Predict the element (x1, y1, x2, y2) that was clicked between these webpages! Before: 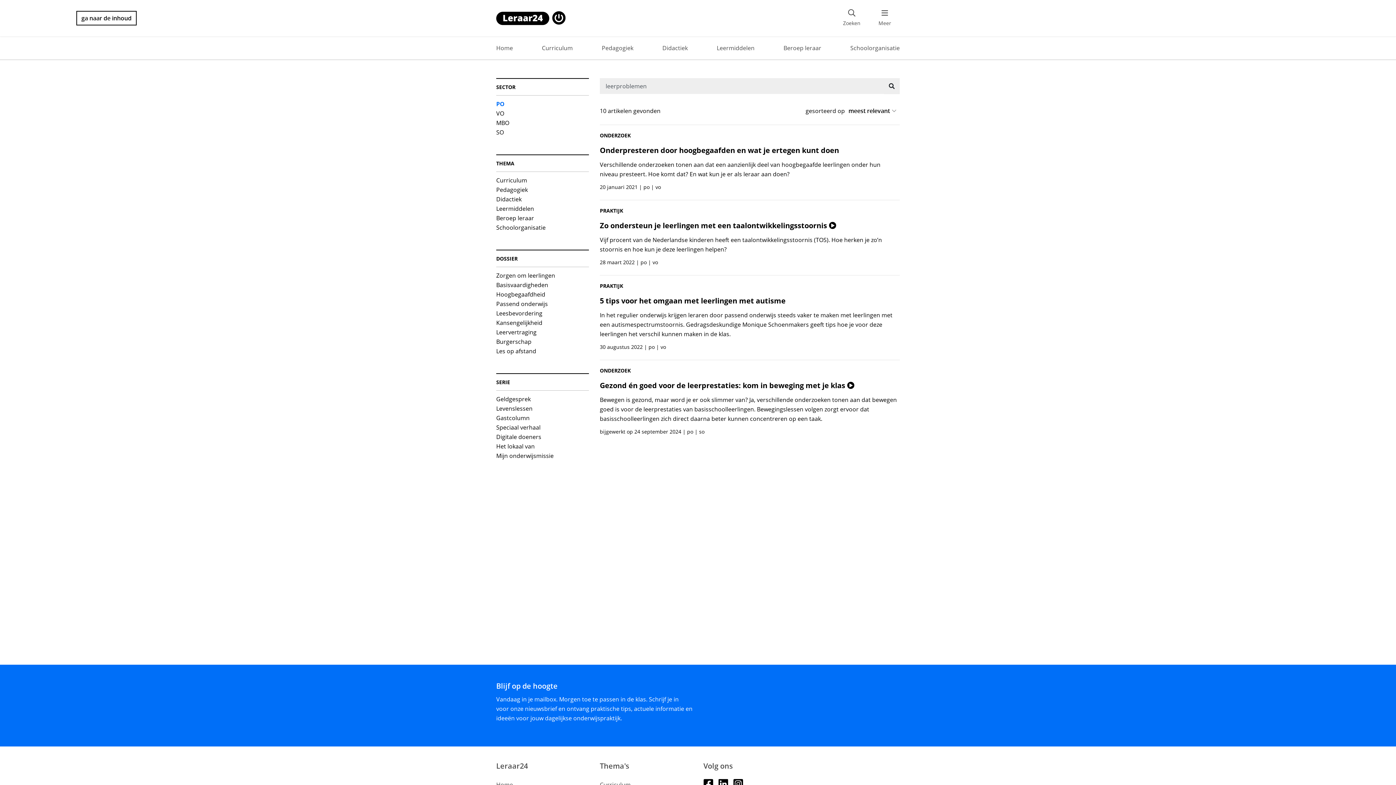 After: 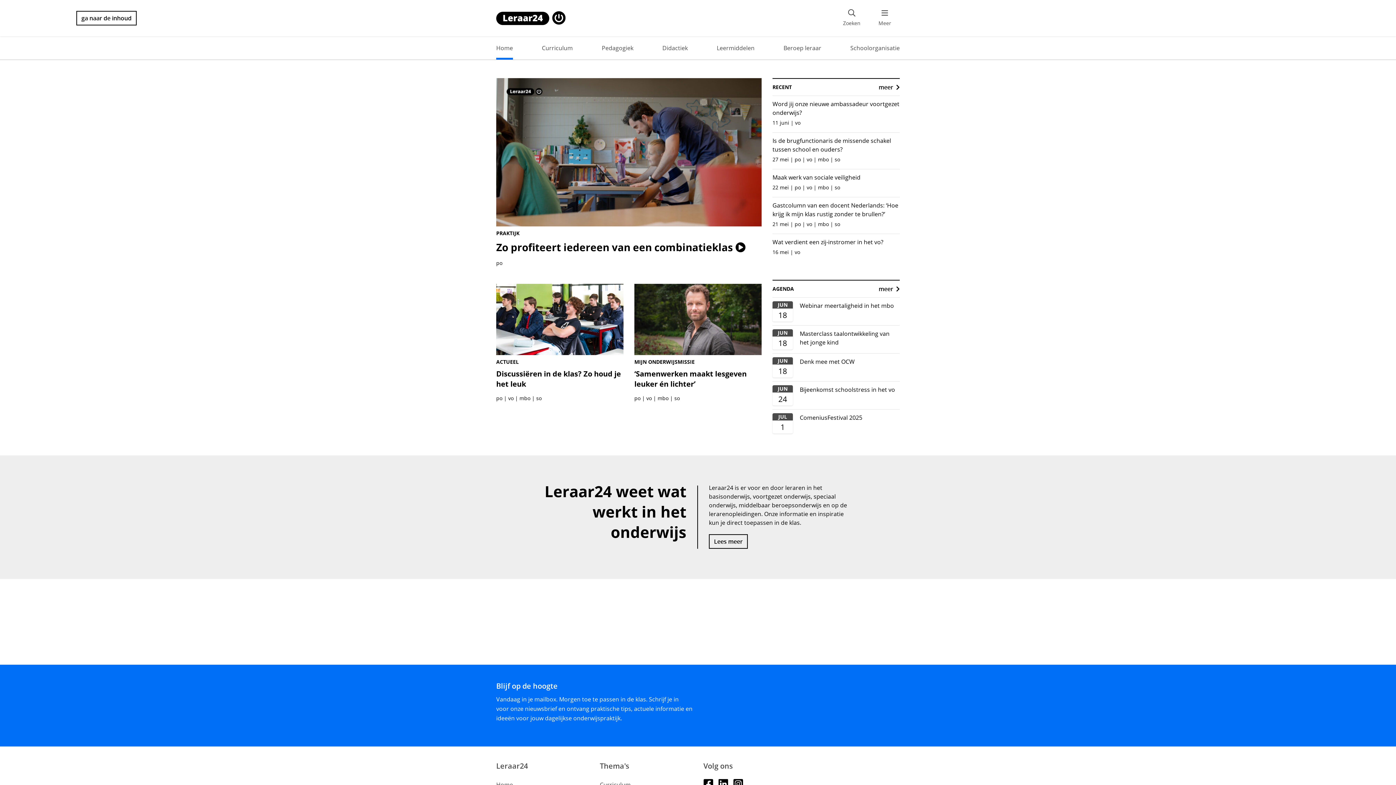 Action: label: Home bbox: (496, 781, 513, 789)